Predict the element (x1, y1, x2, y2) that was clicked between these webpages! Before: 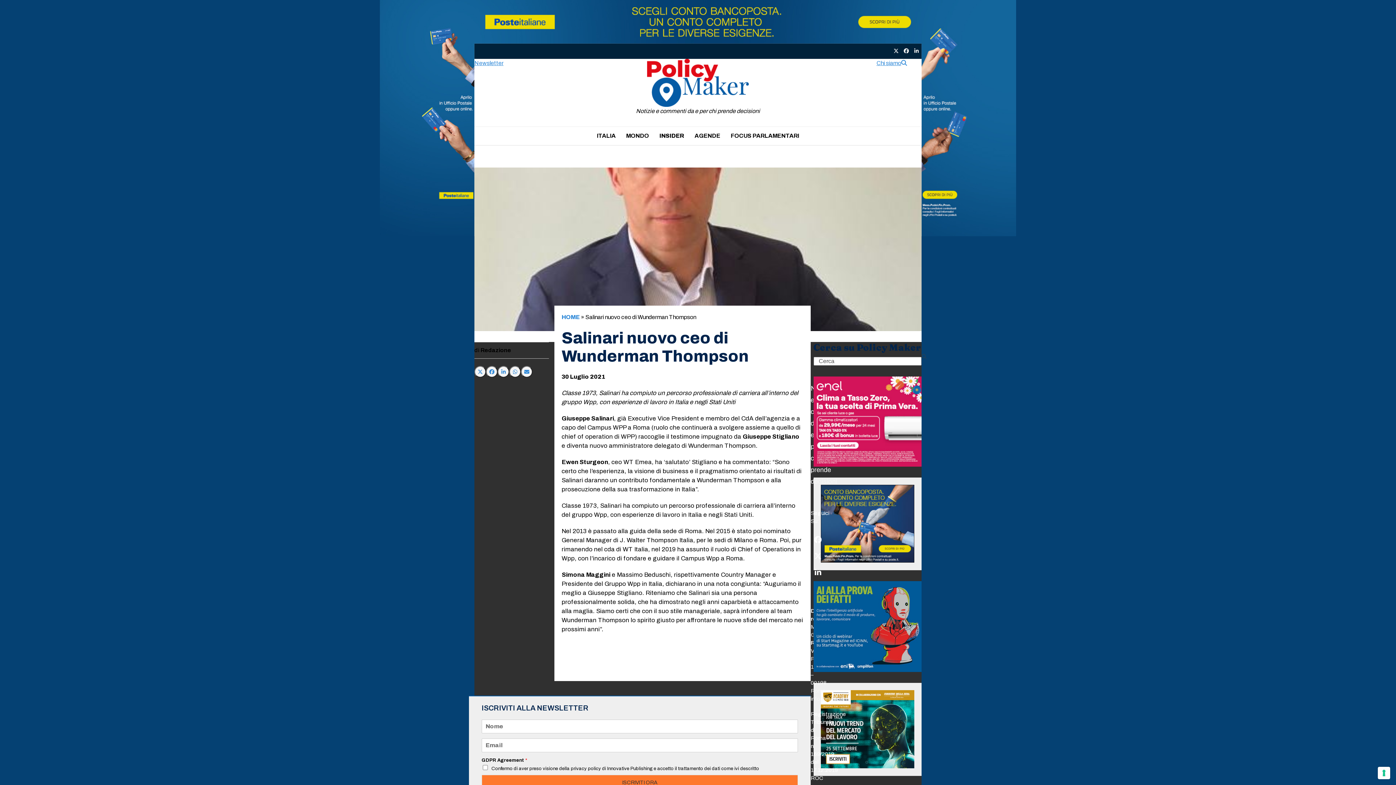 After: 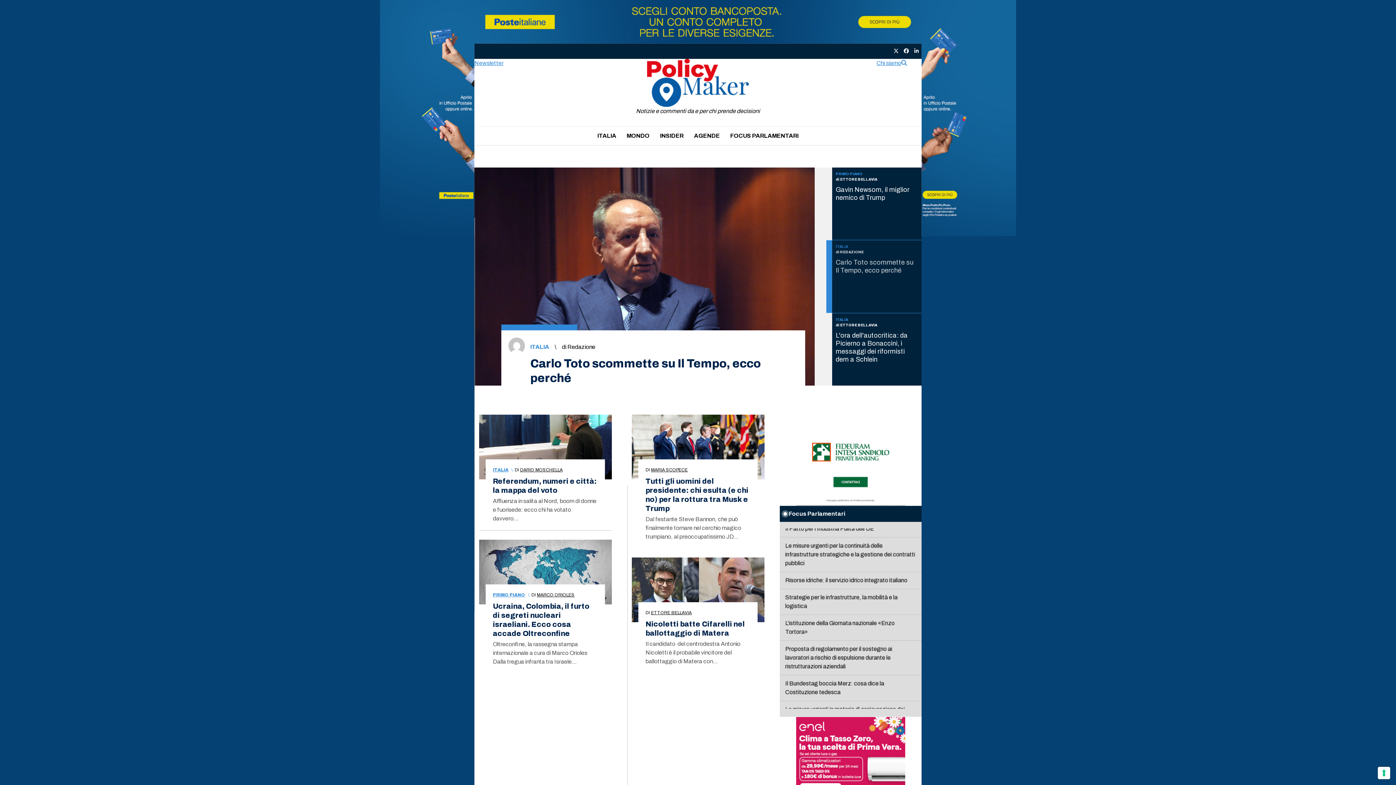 Action: bbox: (561, 314, 580, 320) label: HOME